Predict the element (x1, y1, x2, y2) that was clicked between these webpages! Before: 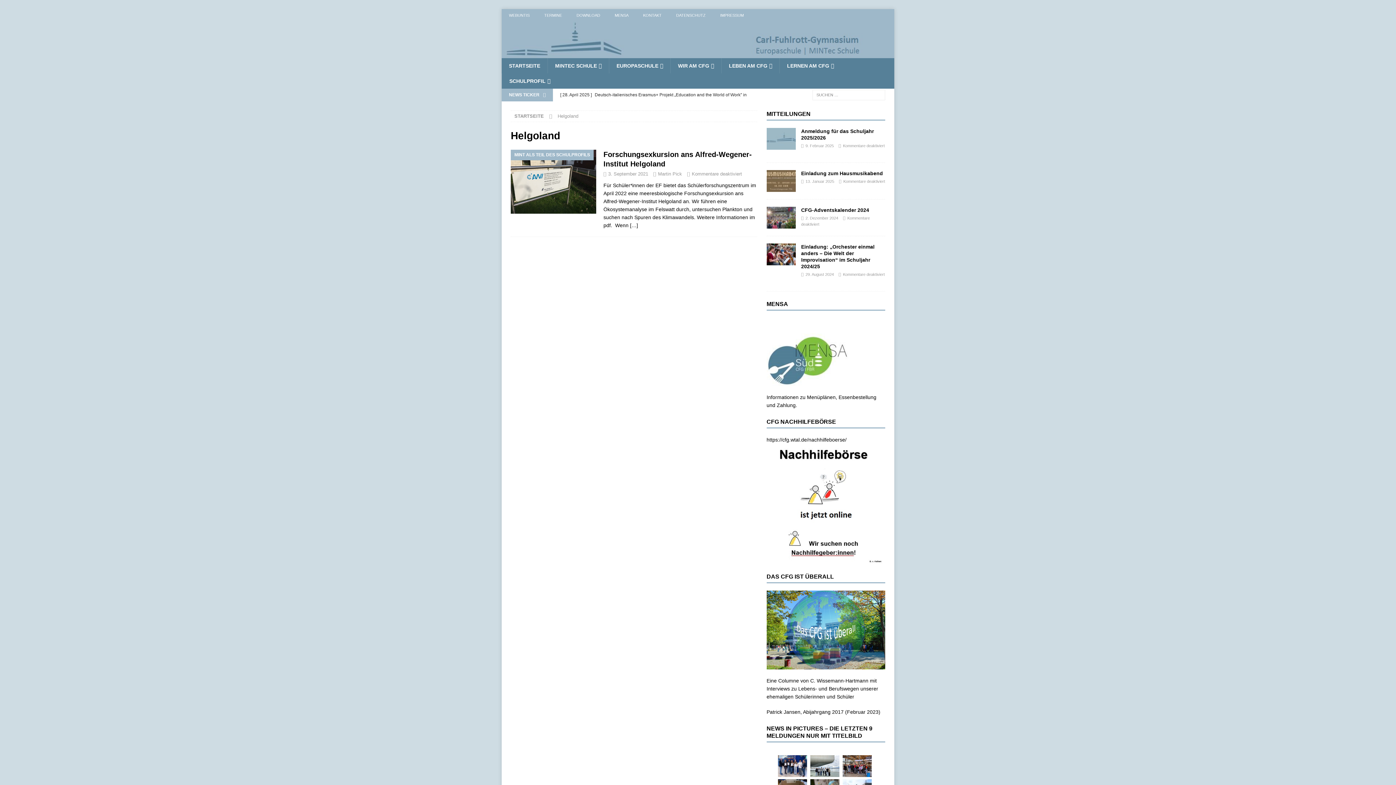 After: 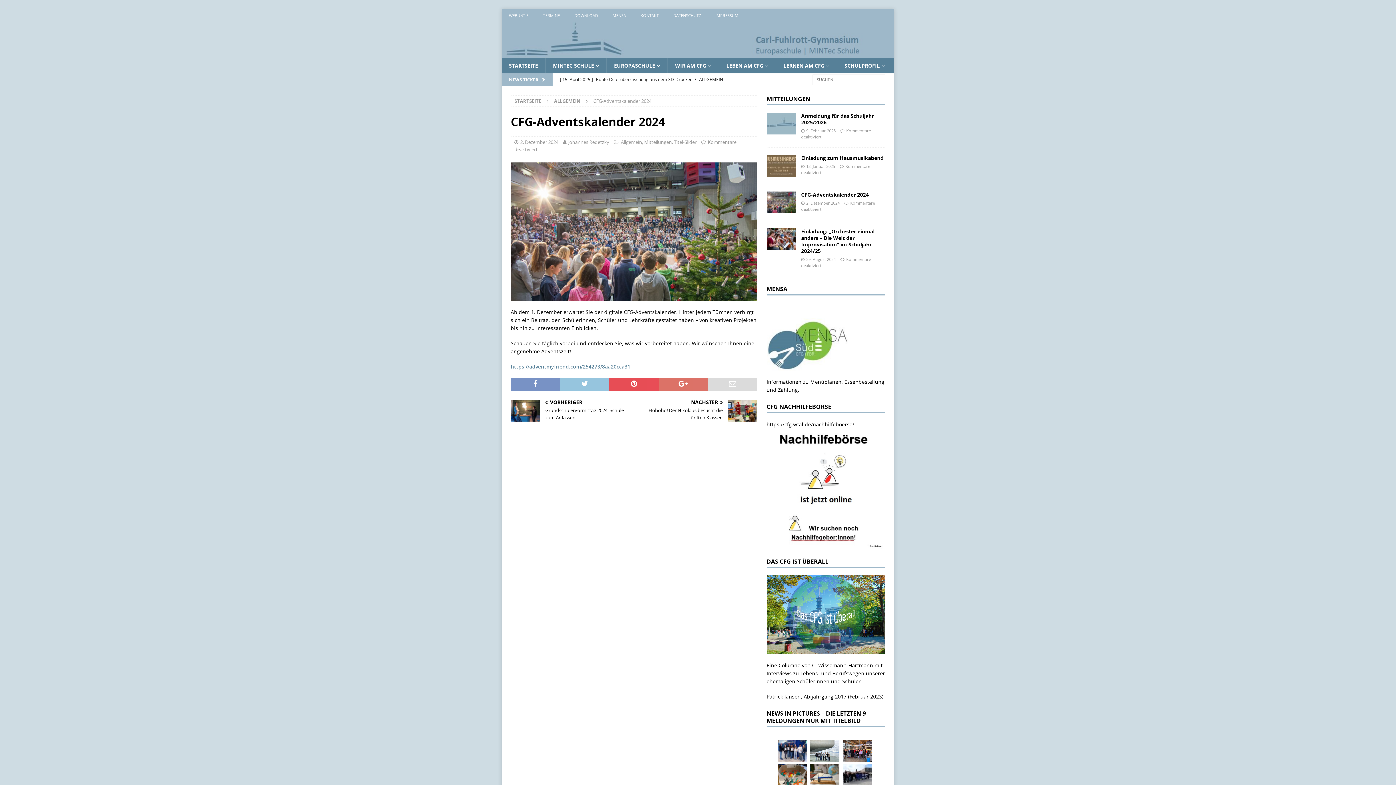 Action: label: CFG-Adventskalender 2024 bbox: (801, 207, 869, 213)